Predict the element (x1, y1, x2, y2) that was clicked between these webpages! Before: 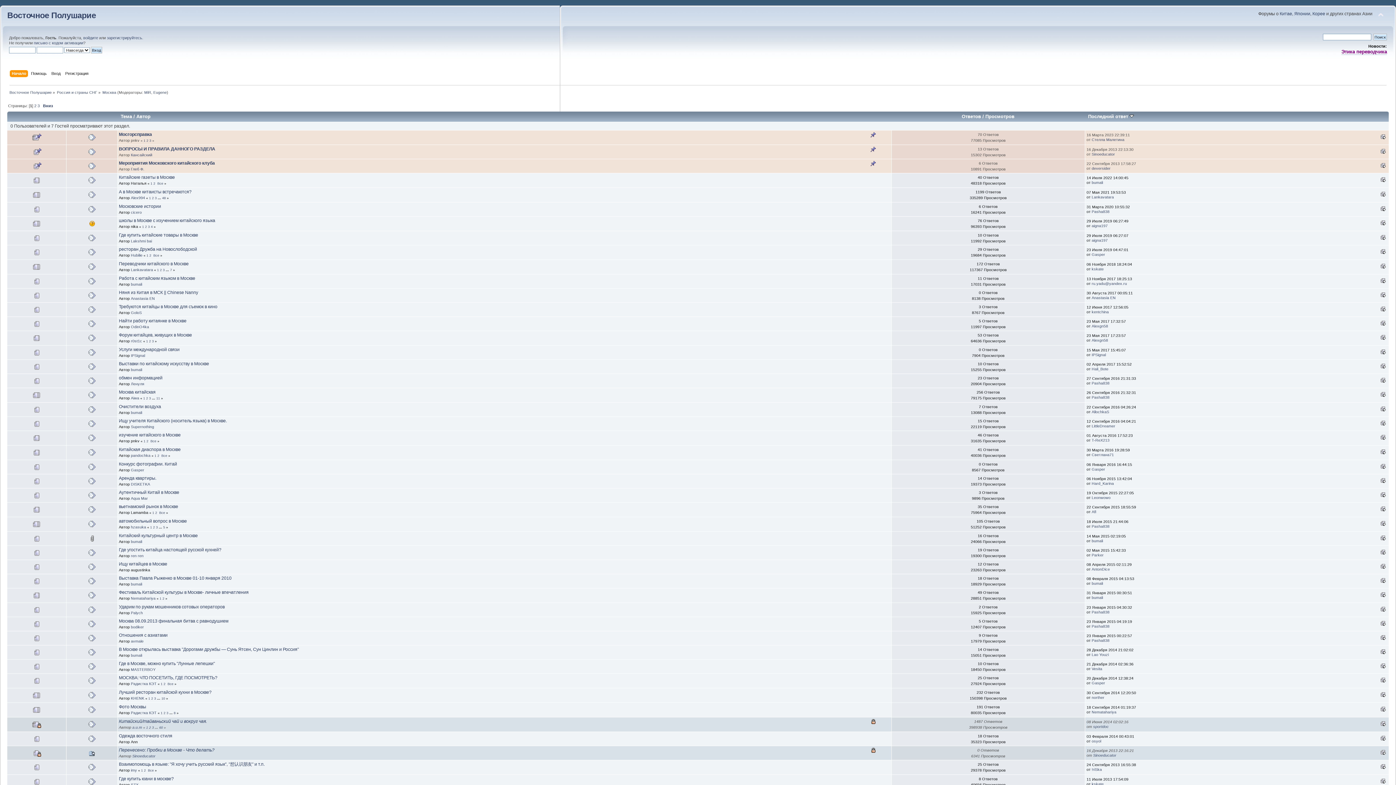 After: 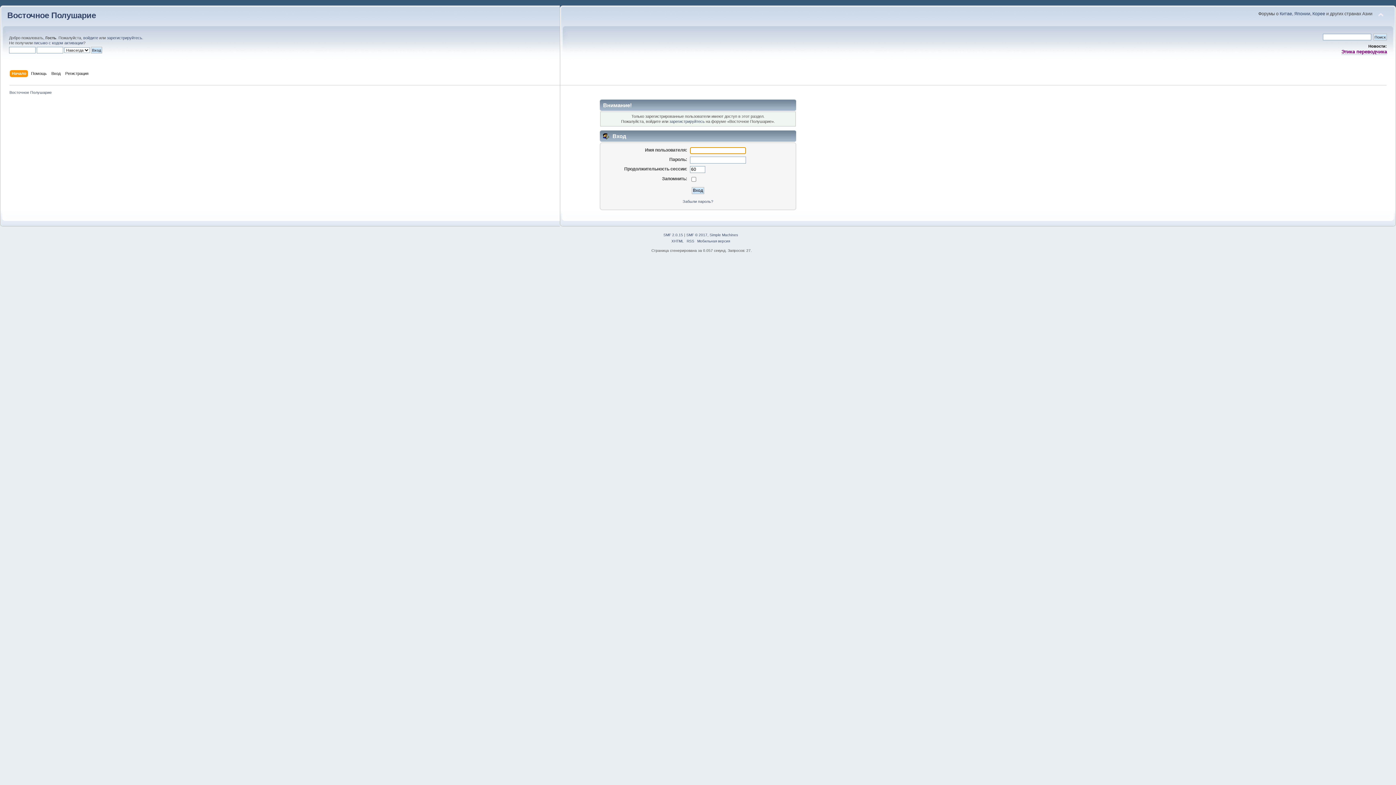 Action: label: Pasha838 bbox: (1092, 610, 1109, 614)